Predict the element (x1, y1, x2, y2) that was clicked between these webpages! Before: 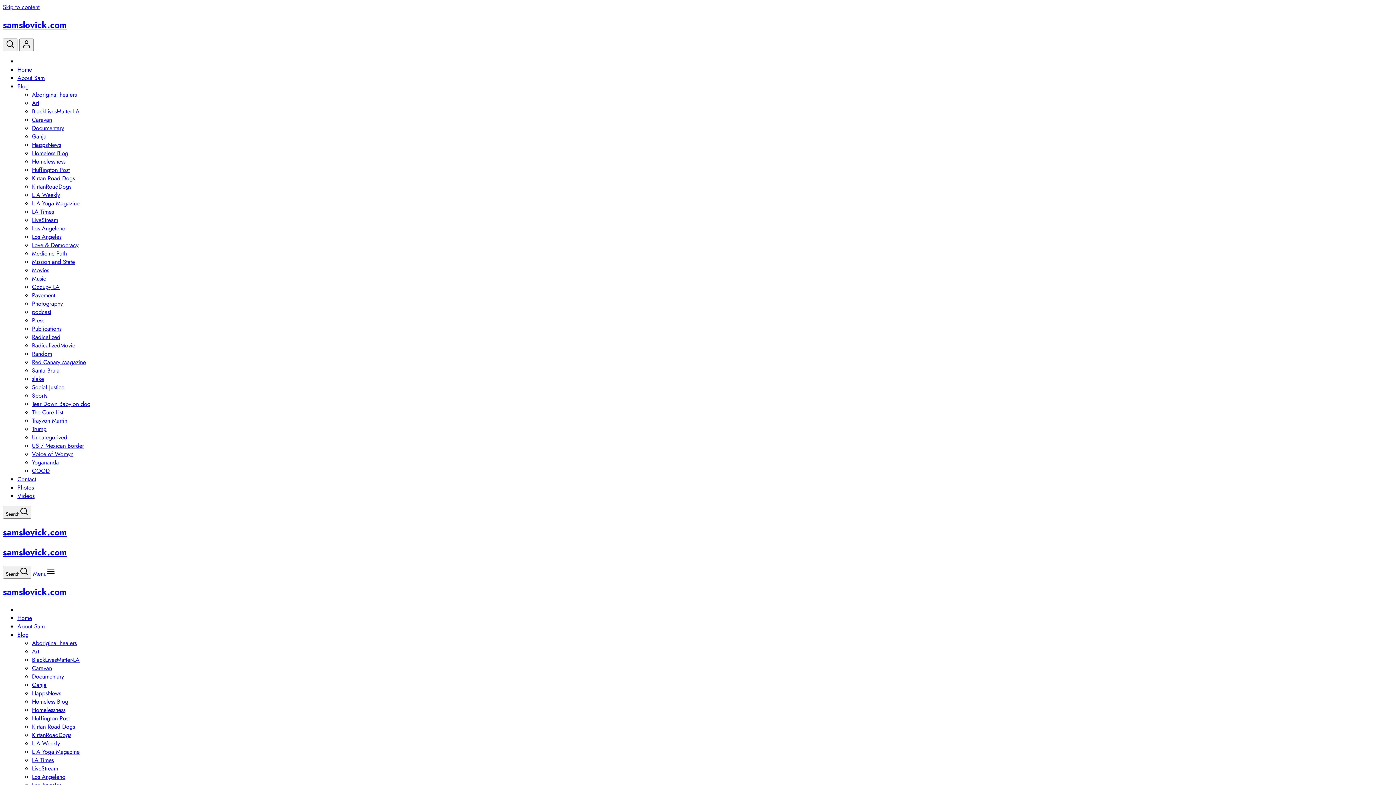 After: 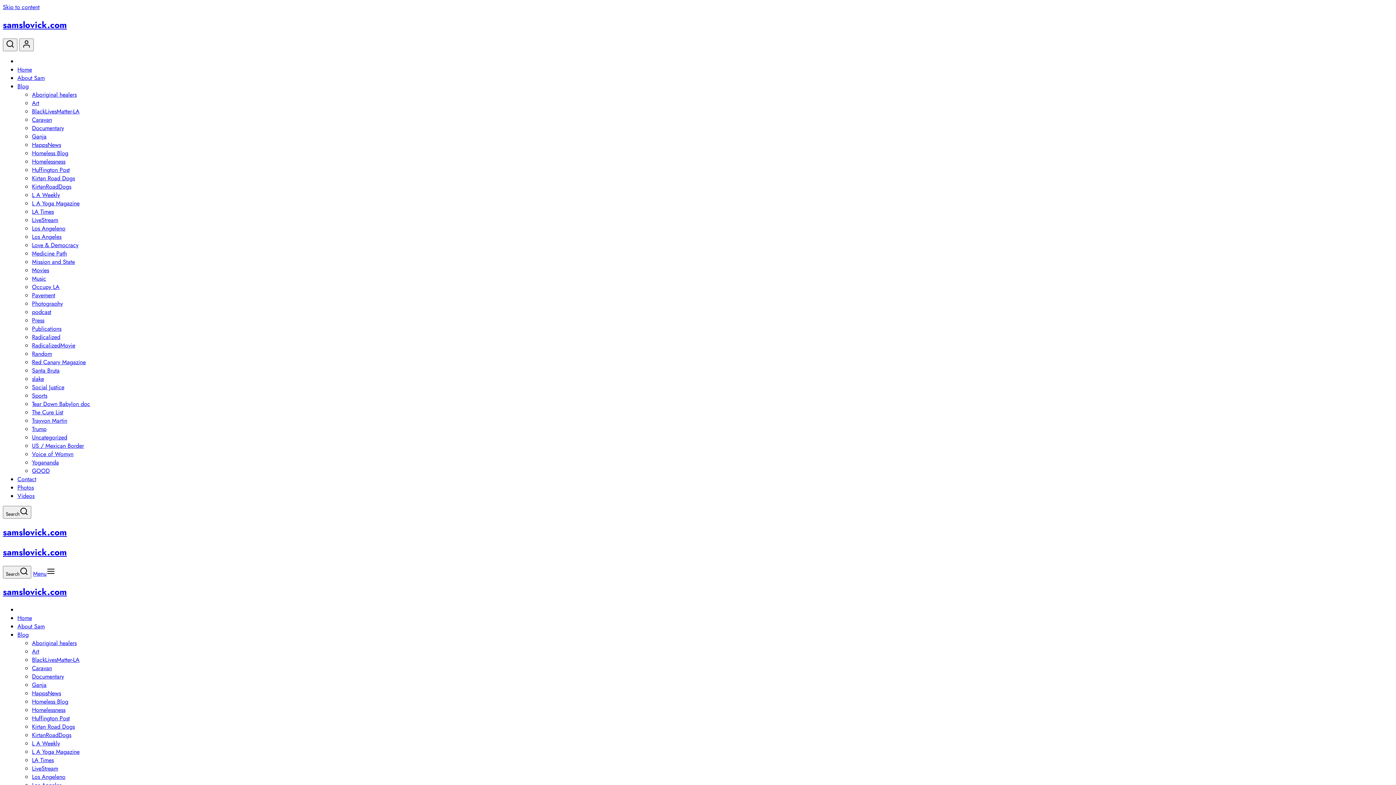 Action: bbox: (32, 656, 79, 664) label: BlackLivesMatter-LA